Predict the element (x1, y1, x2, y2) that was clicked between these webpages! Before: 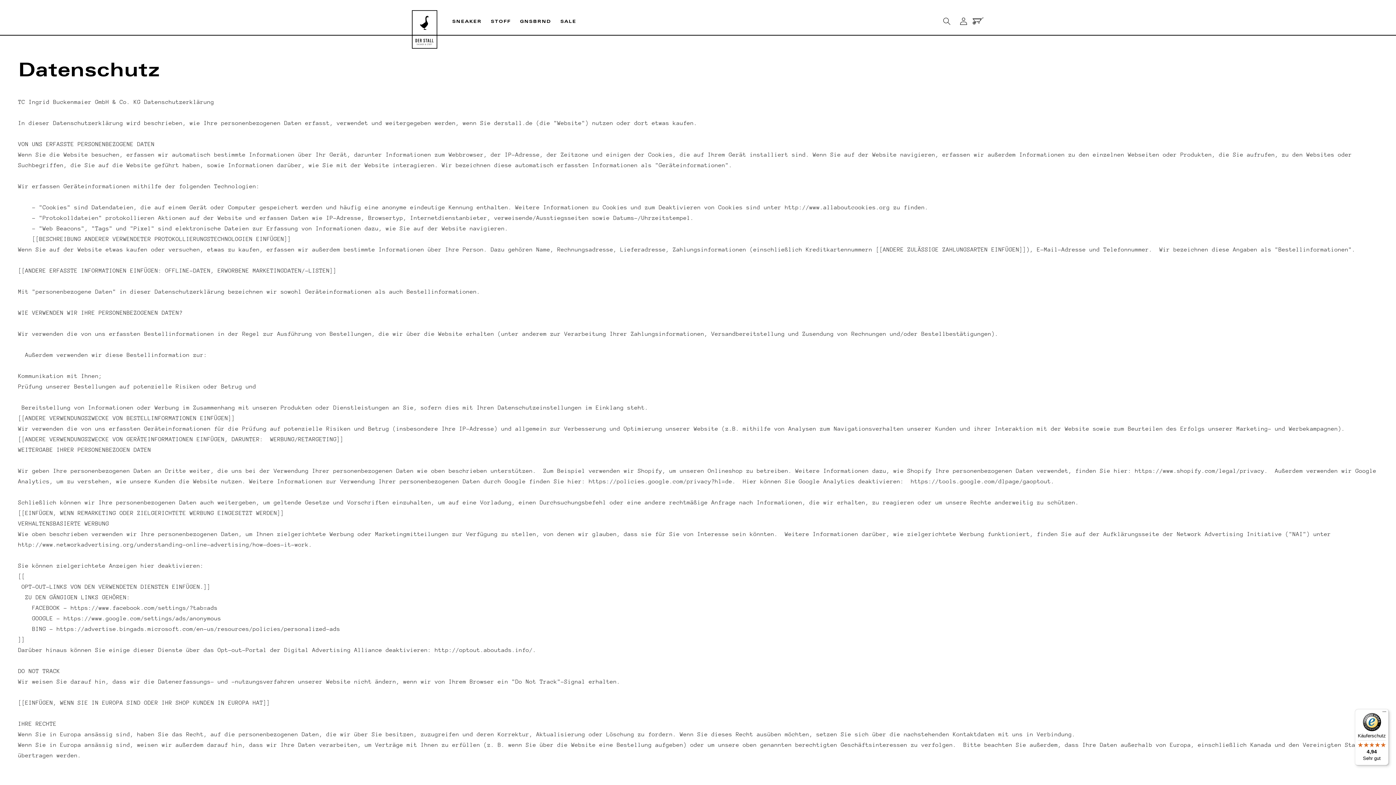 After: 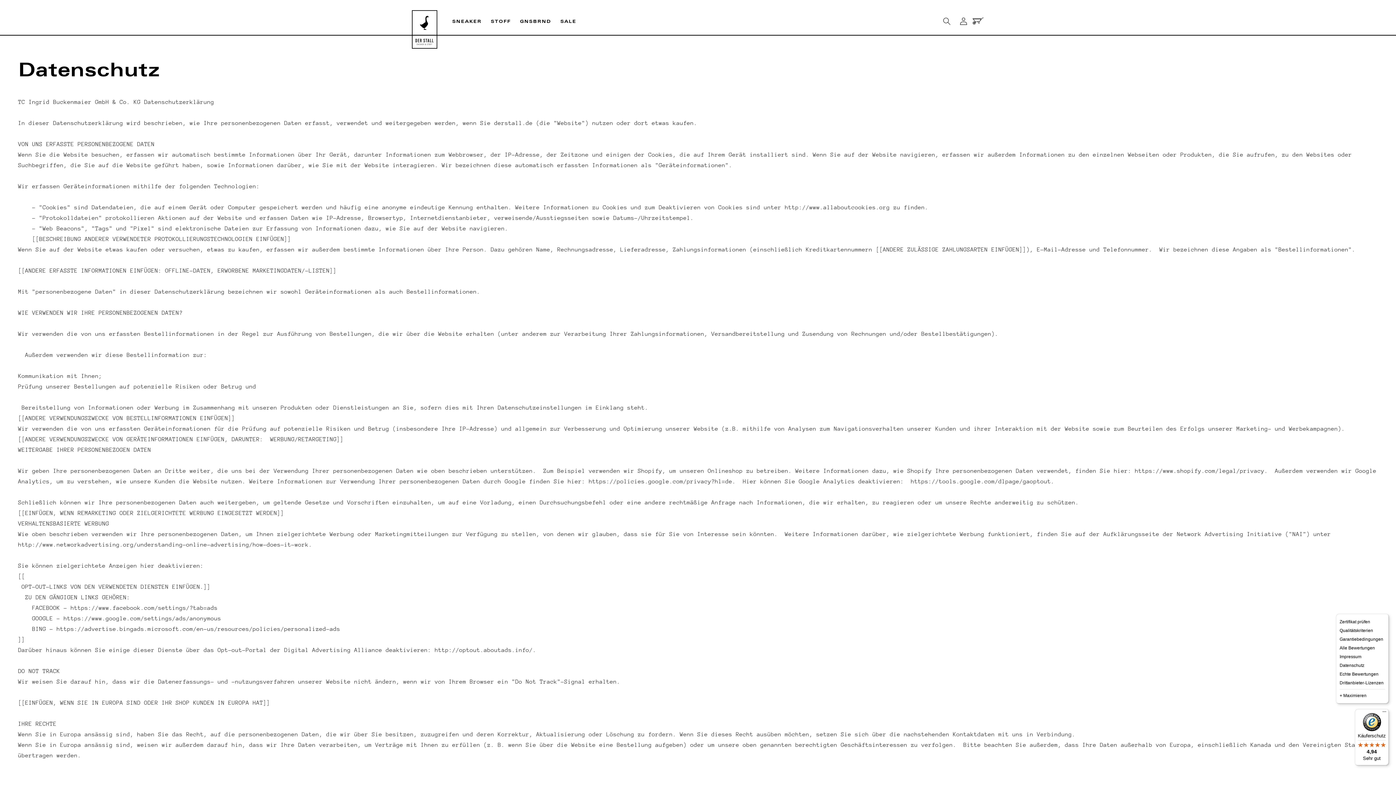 Action: bbox: (1380, 709, 1389, 718) label: Menü